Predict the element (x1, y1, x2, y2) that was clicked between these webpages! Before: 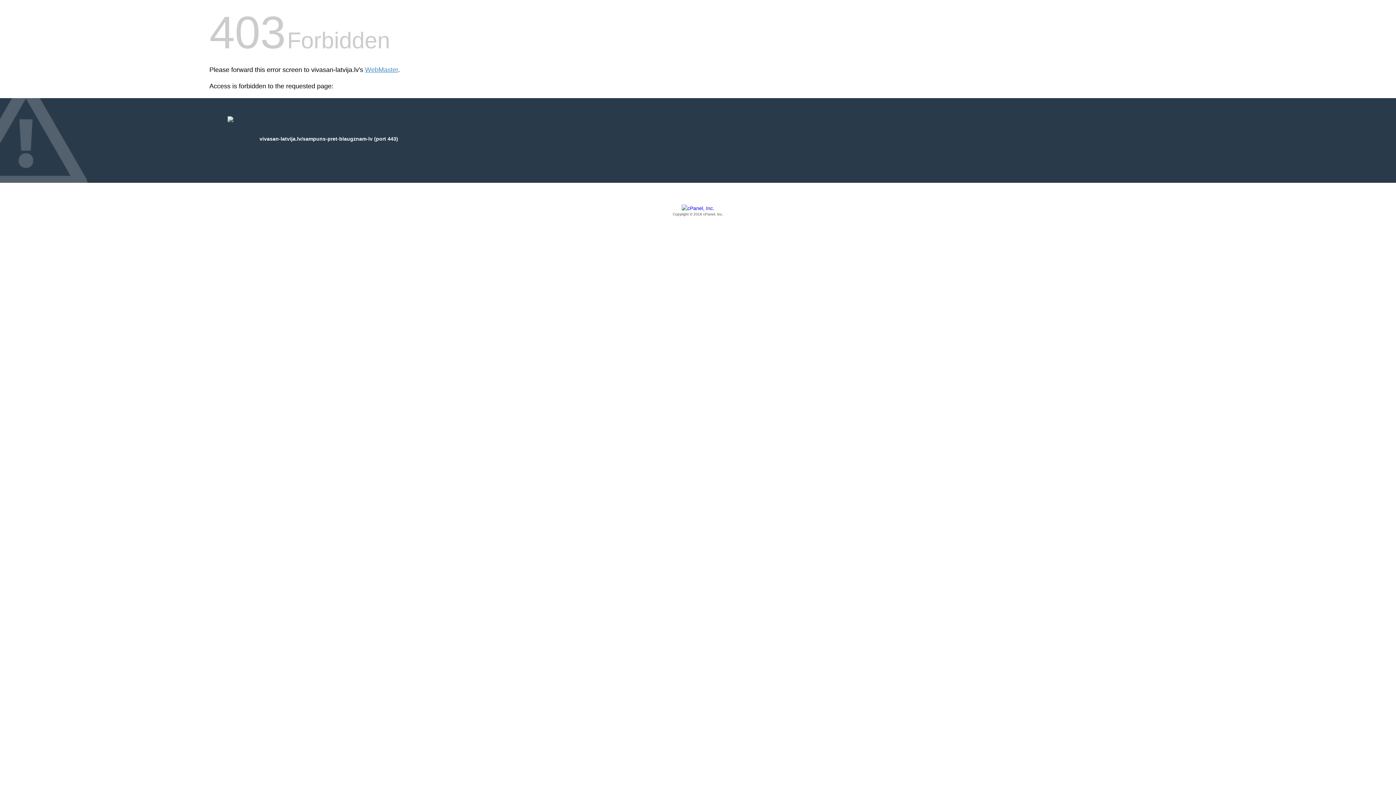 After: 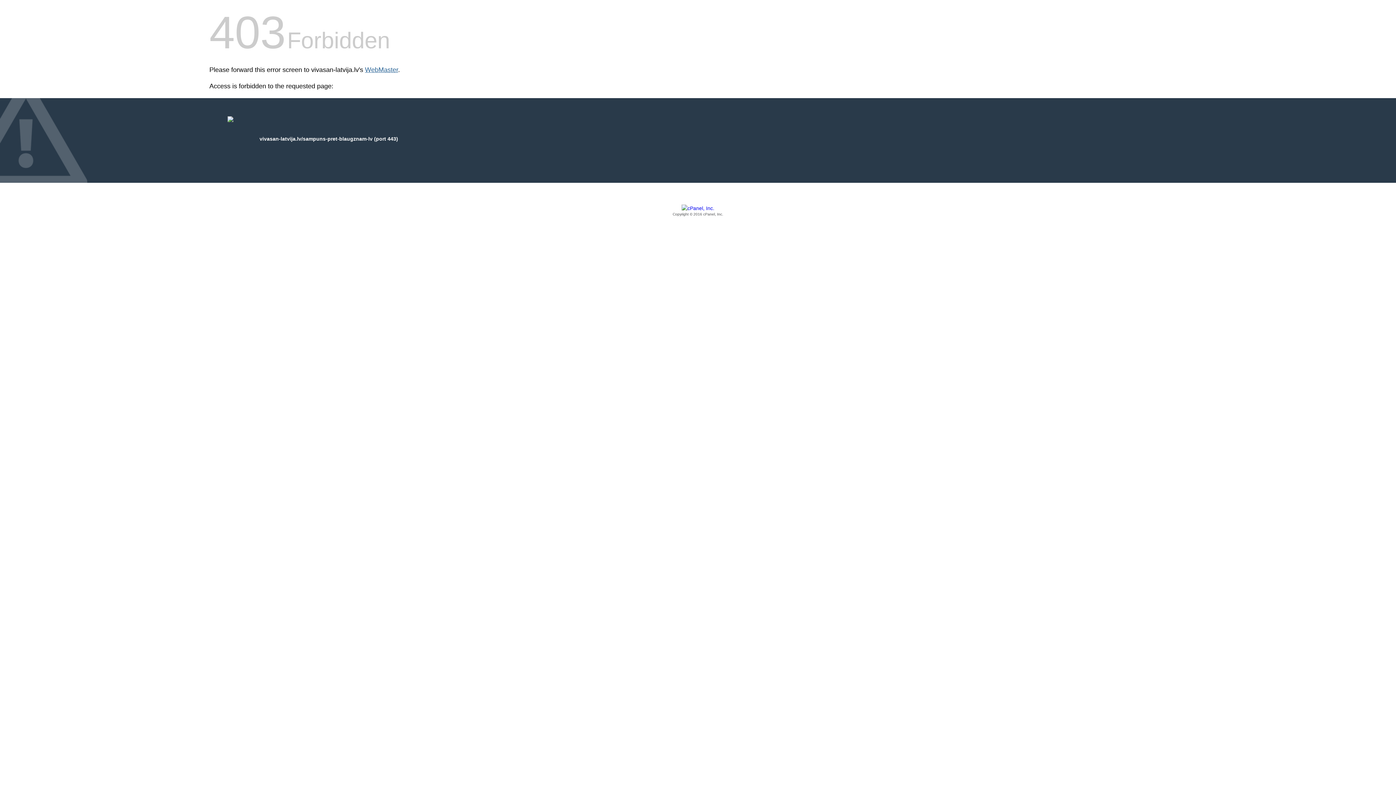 Action: bbox: (365, 66, 398, 73) label: WebMaster